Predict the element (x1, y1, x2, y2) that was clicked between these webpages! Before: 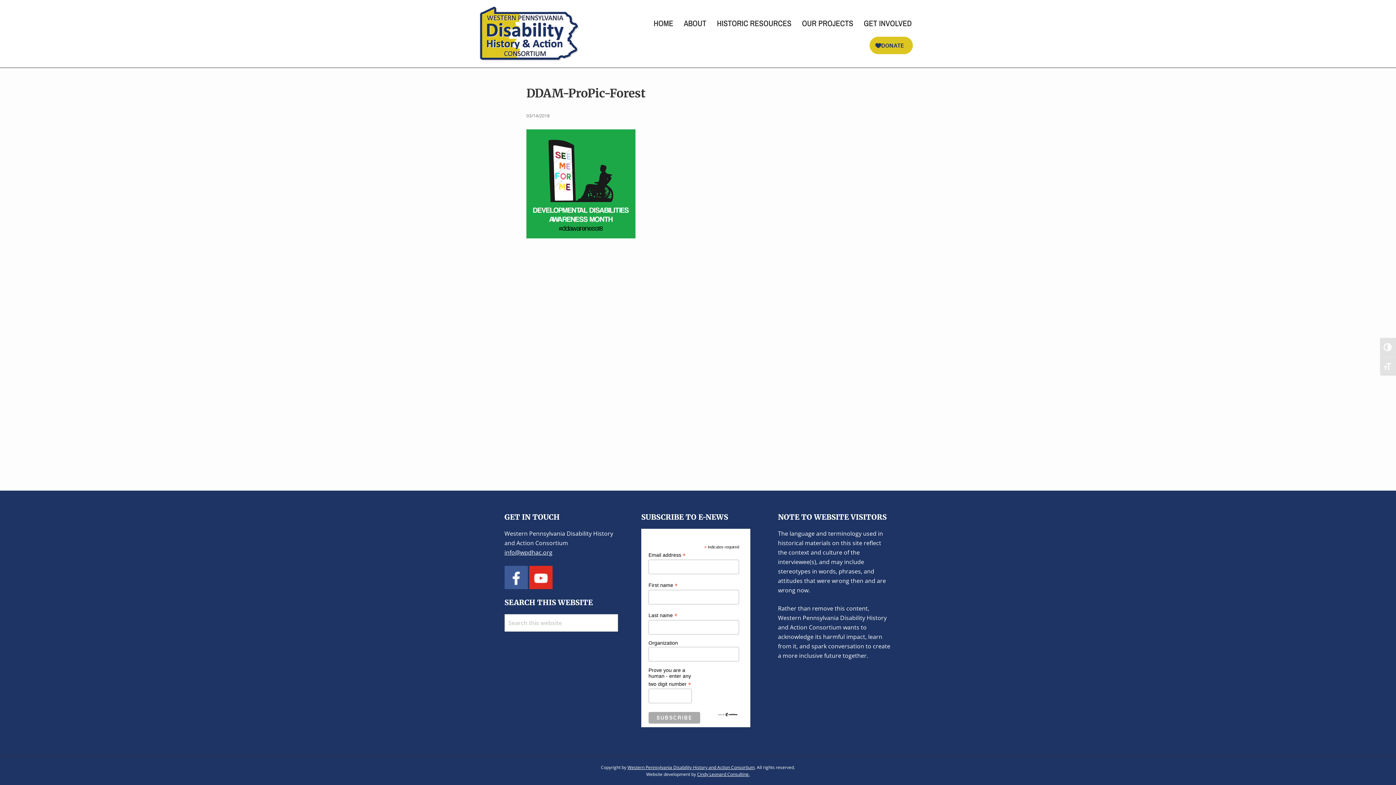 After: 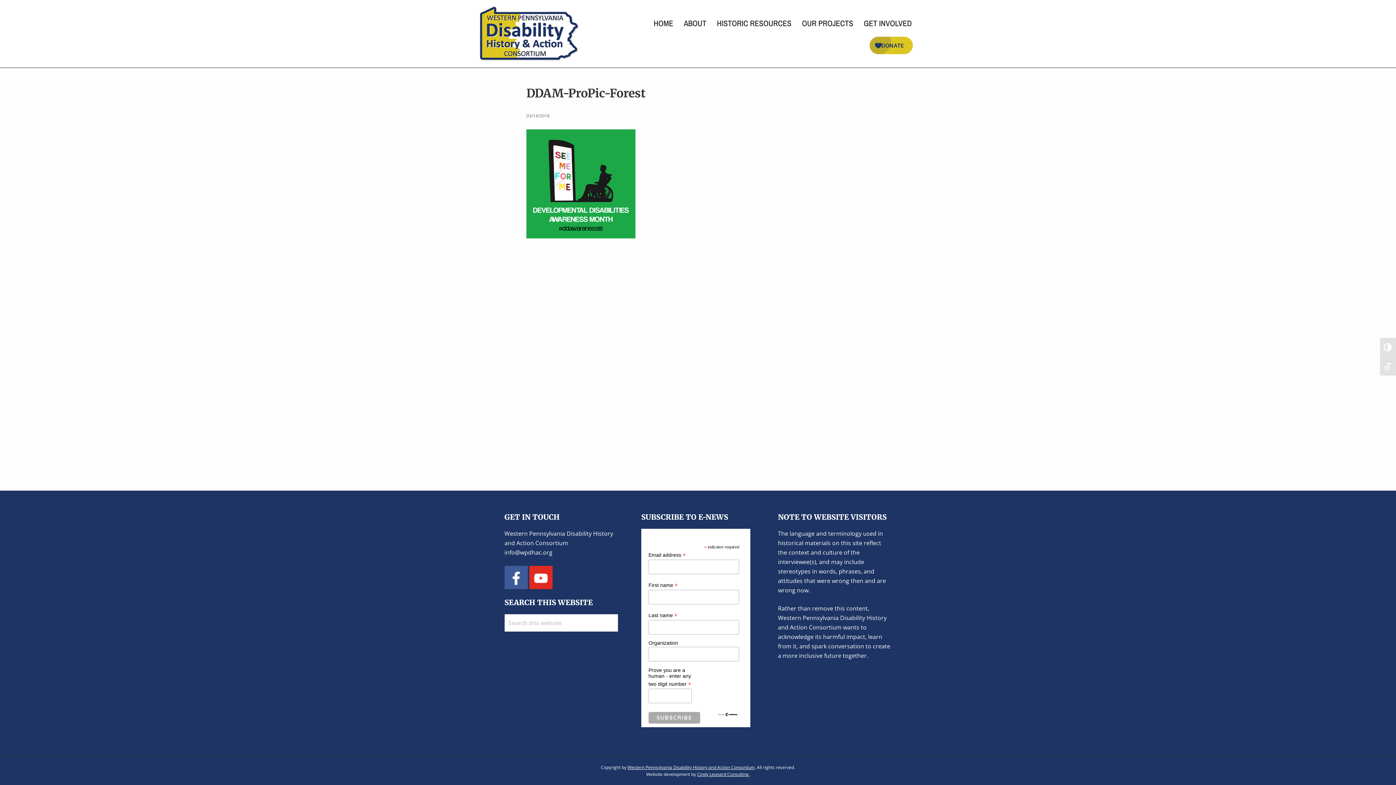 Action: label: info@wpdhac.org bbox: (504, 548, 552, 556)